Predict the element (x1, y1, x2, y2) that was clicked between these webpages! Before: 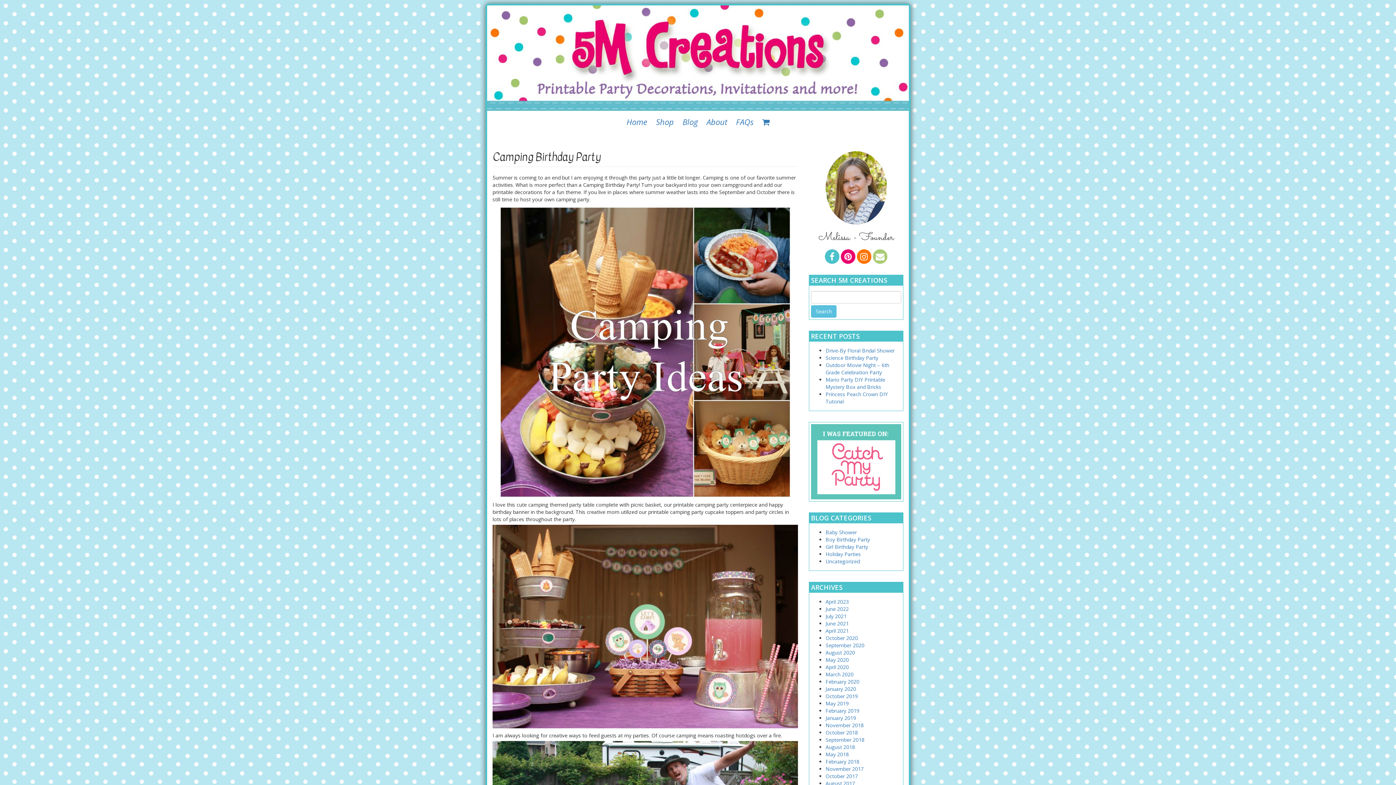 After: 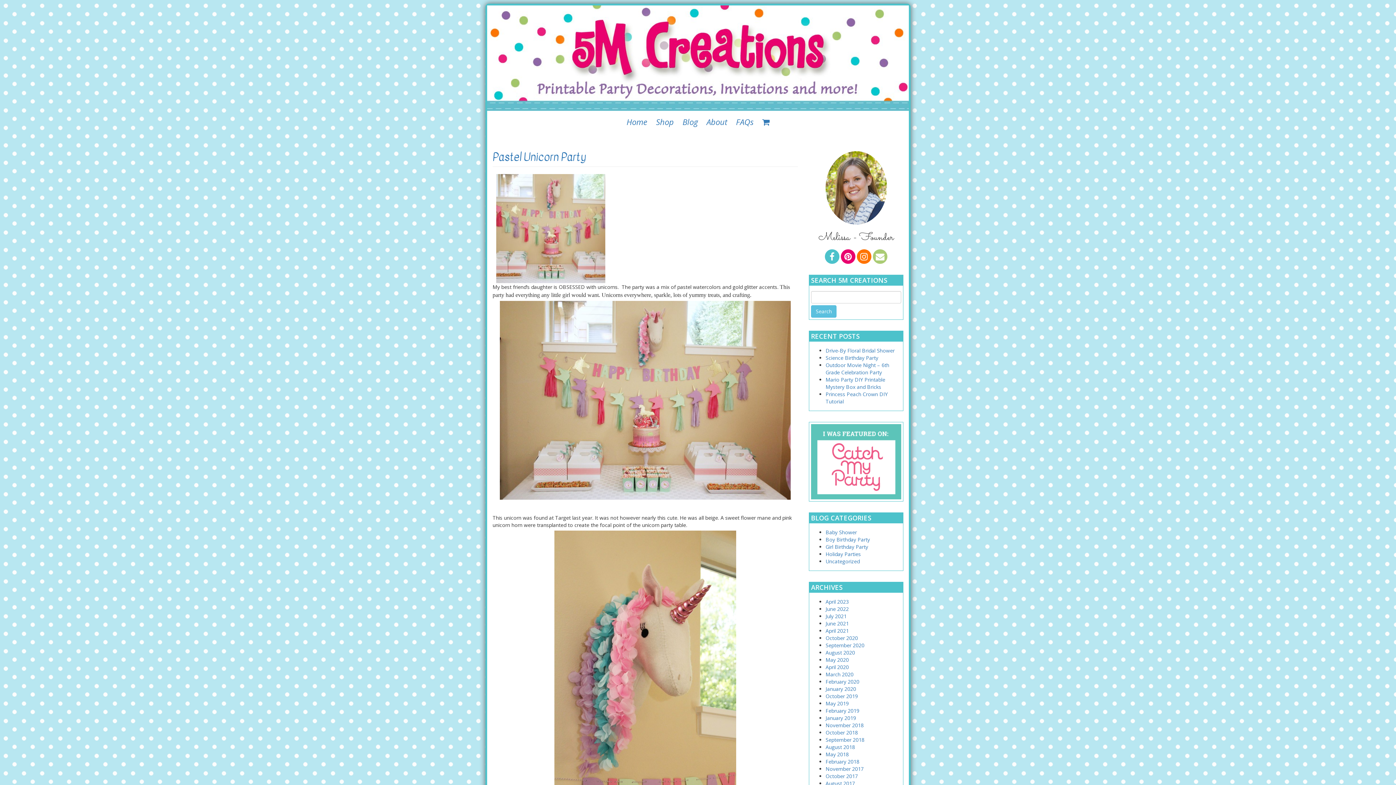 Action: label: May 2018 bbox: (825, 751, 849, 758)